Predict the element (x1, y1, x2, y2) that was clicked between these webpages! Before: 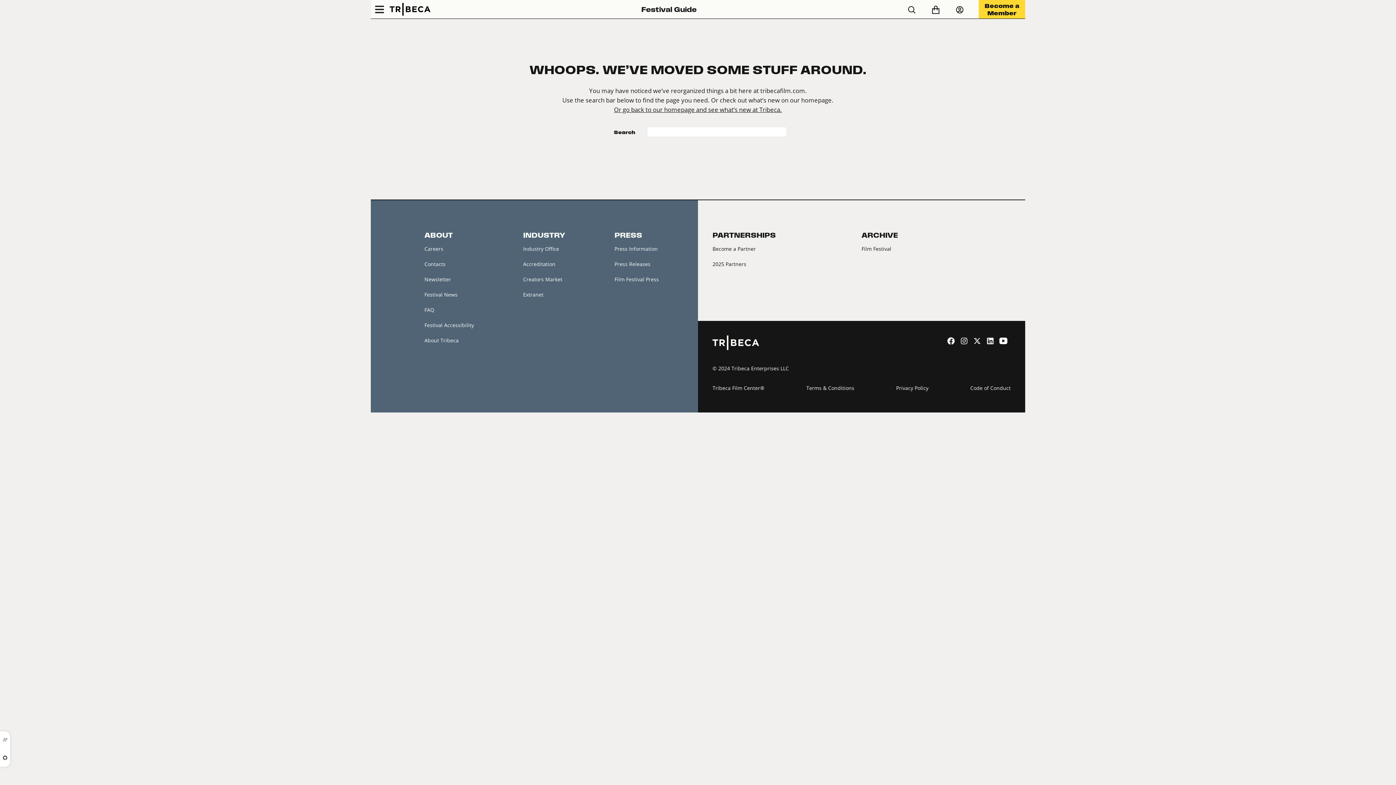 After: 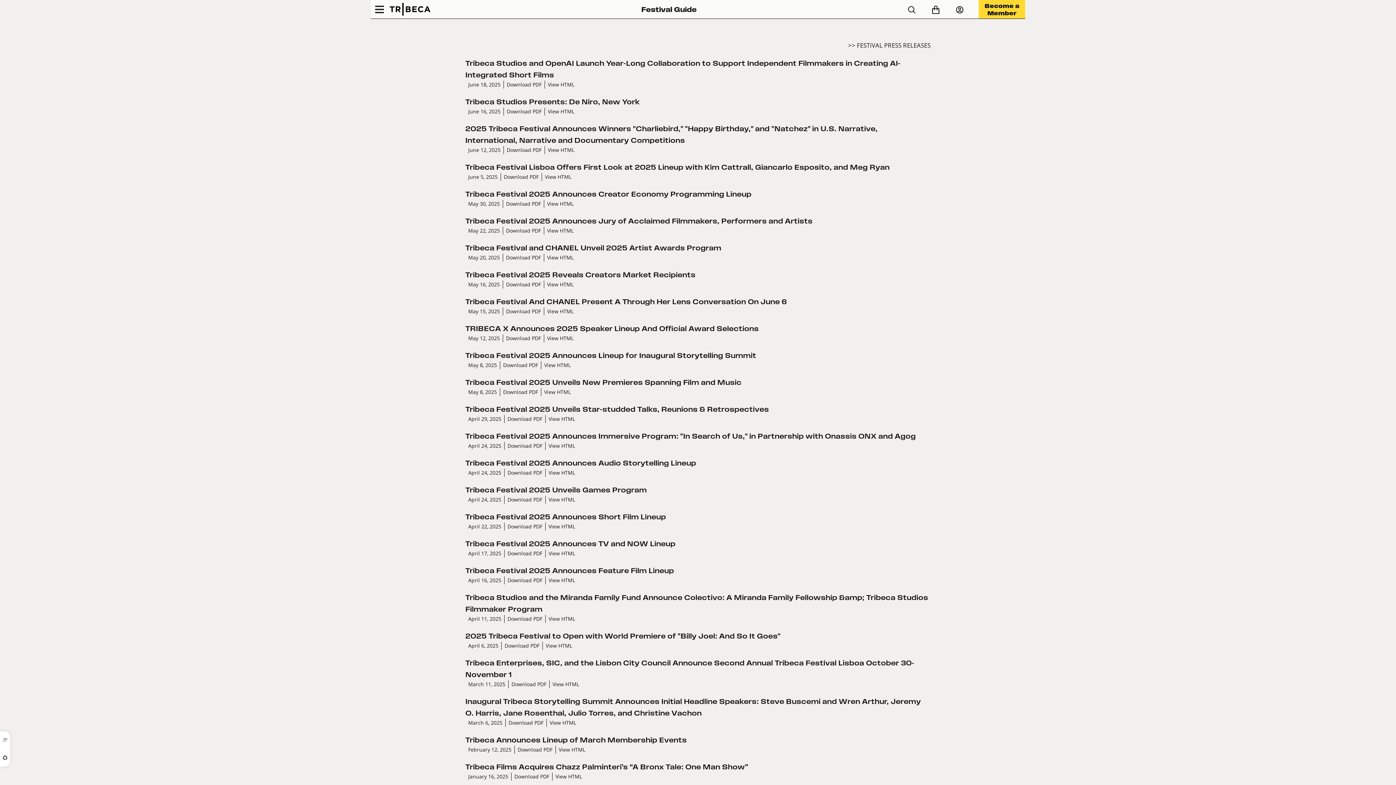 Action: label: Press Releases bbox: (614, 260, 650, 267)